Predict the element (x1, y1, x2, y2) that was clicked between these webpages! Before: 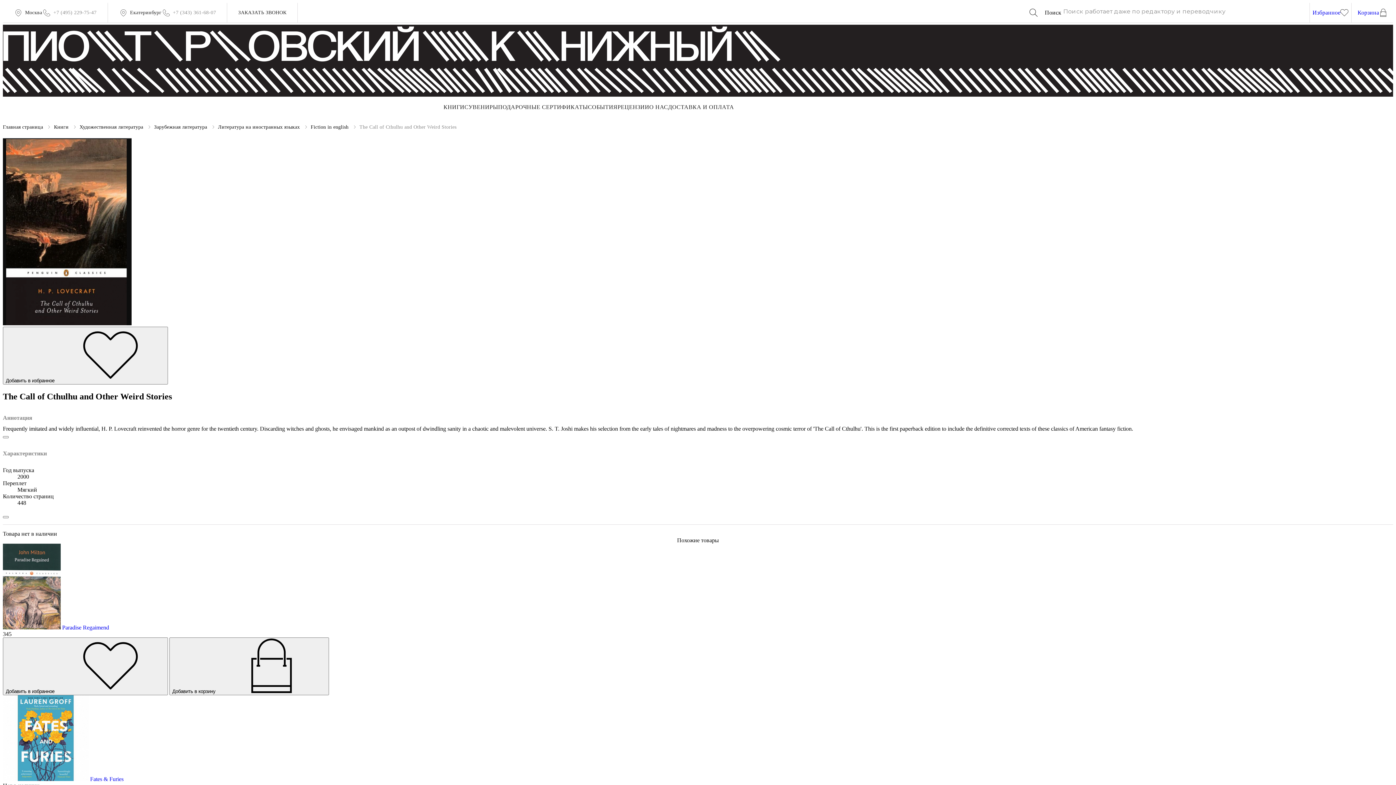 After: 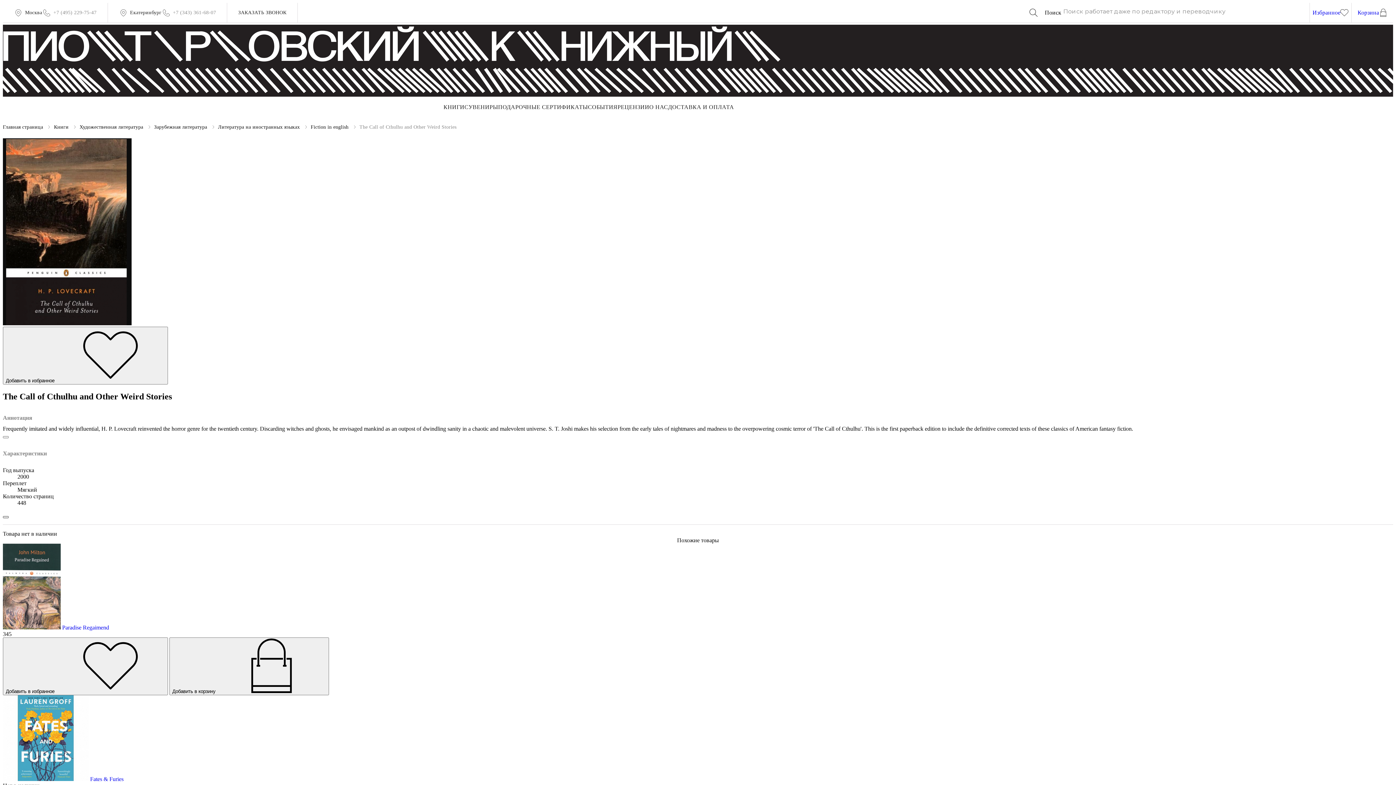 Action: bbox: (2, 516, 8, 518)